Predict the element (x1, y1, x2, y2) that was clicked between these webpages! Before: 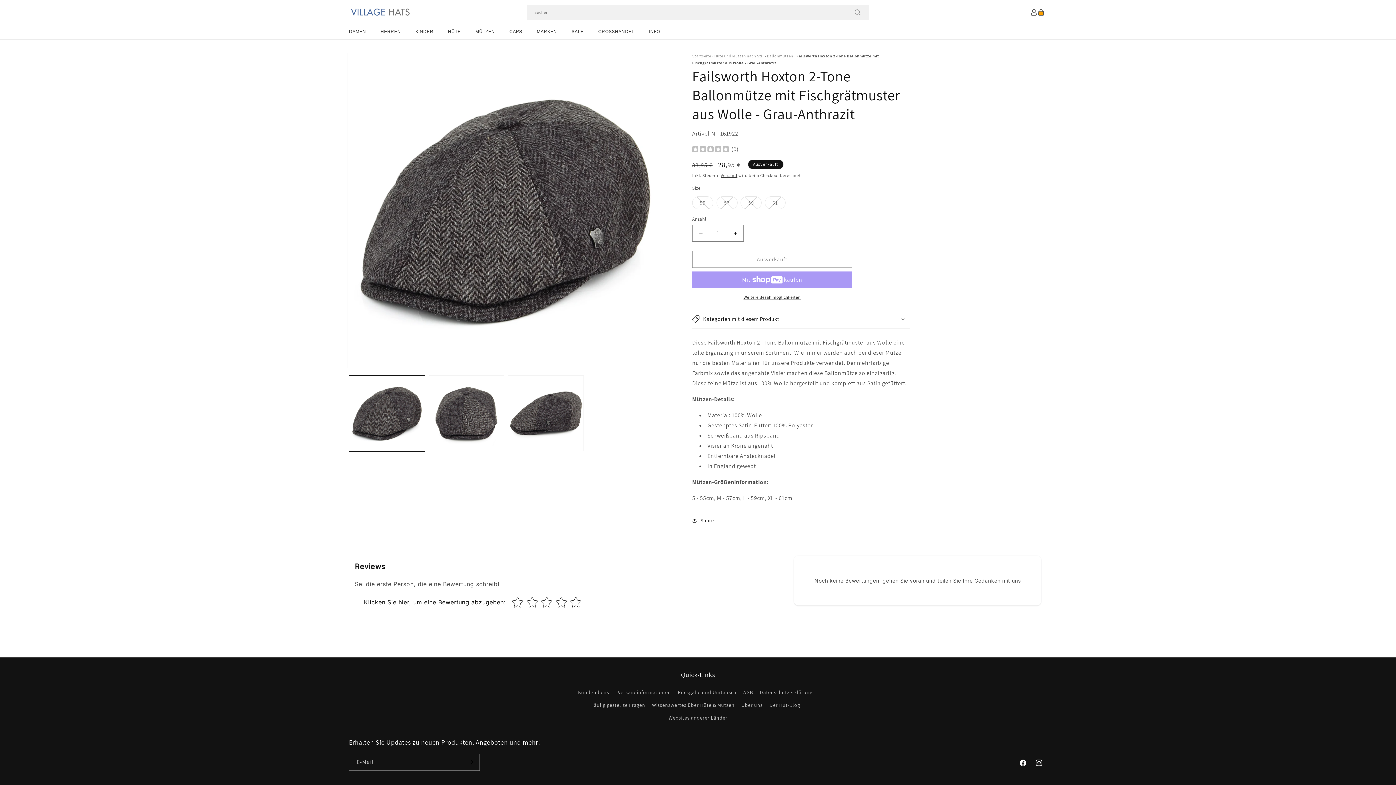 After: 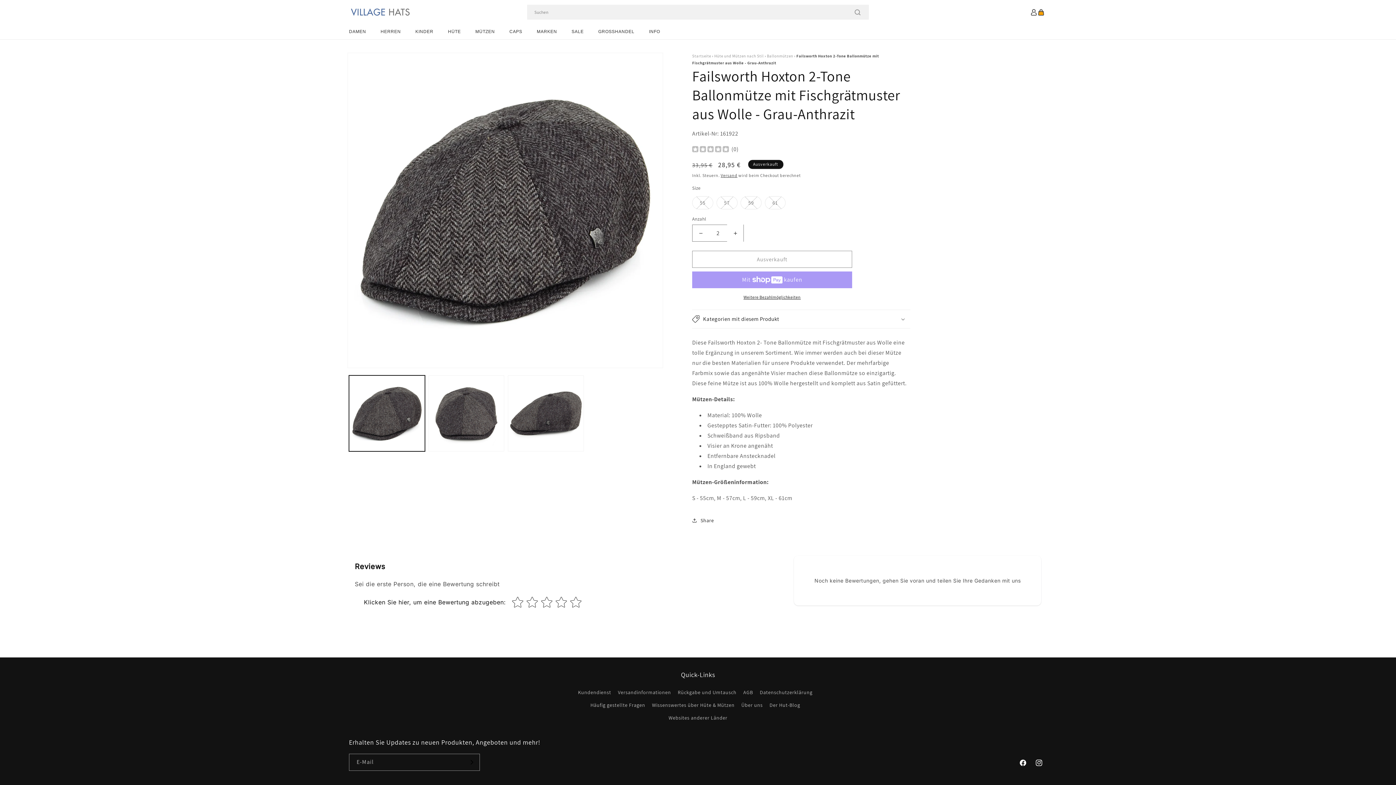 Action: label: Erhöhe die Menge für Failsworth Hoxton 2-Tone Ballonmütze mit Fischgrätmuster aus Wolle - Grau-Anthrazit bbox: (727, 224, 743, 241)